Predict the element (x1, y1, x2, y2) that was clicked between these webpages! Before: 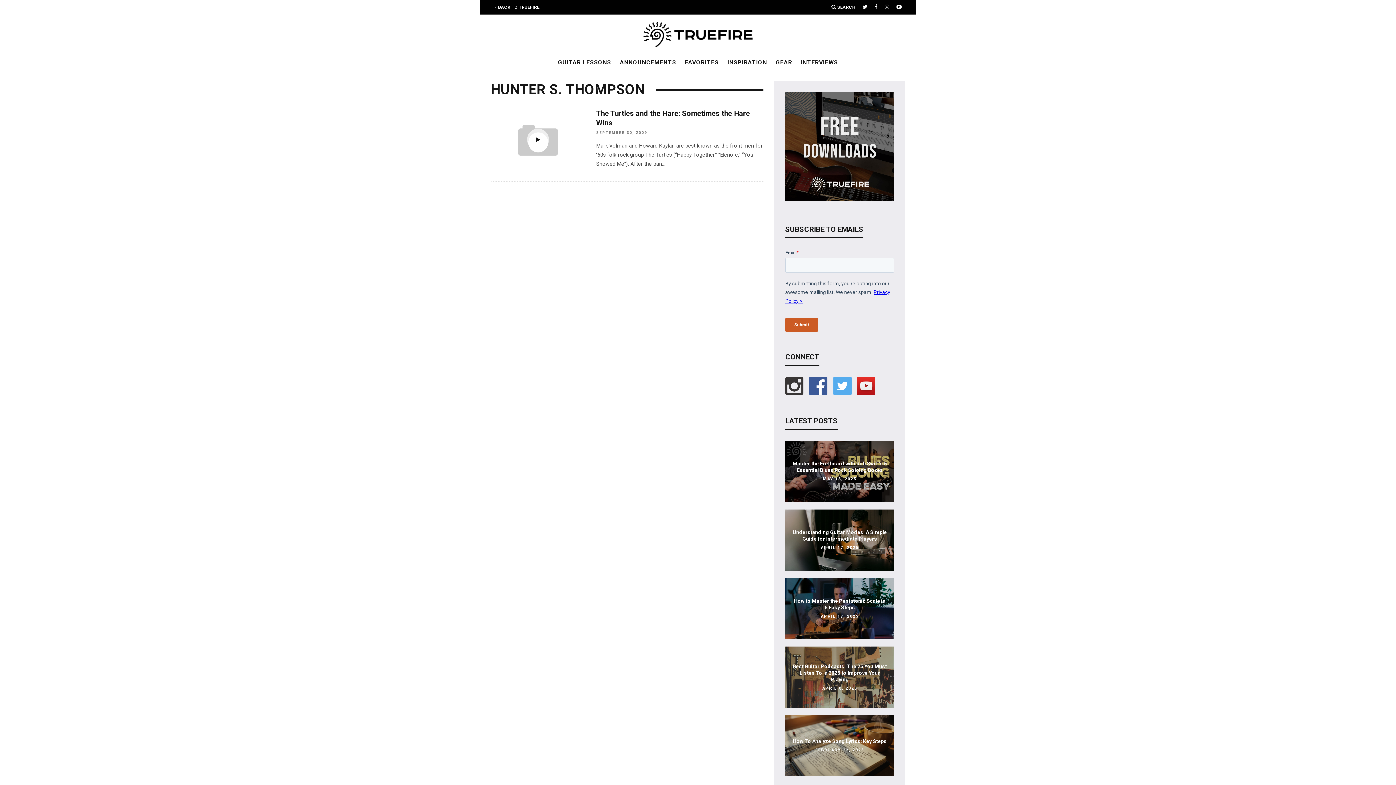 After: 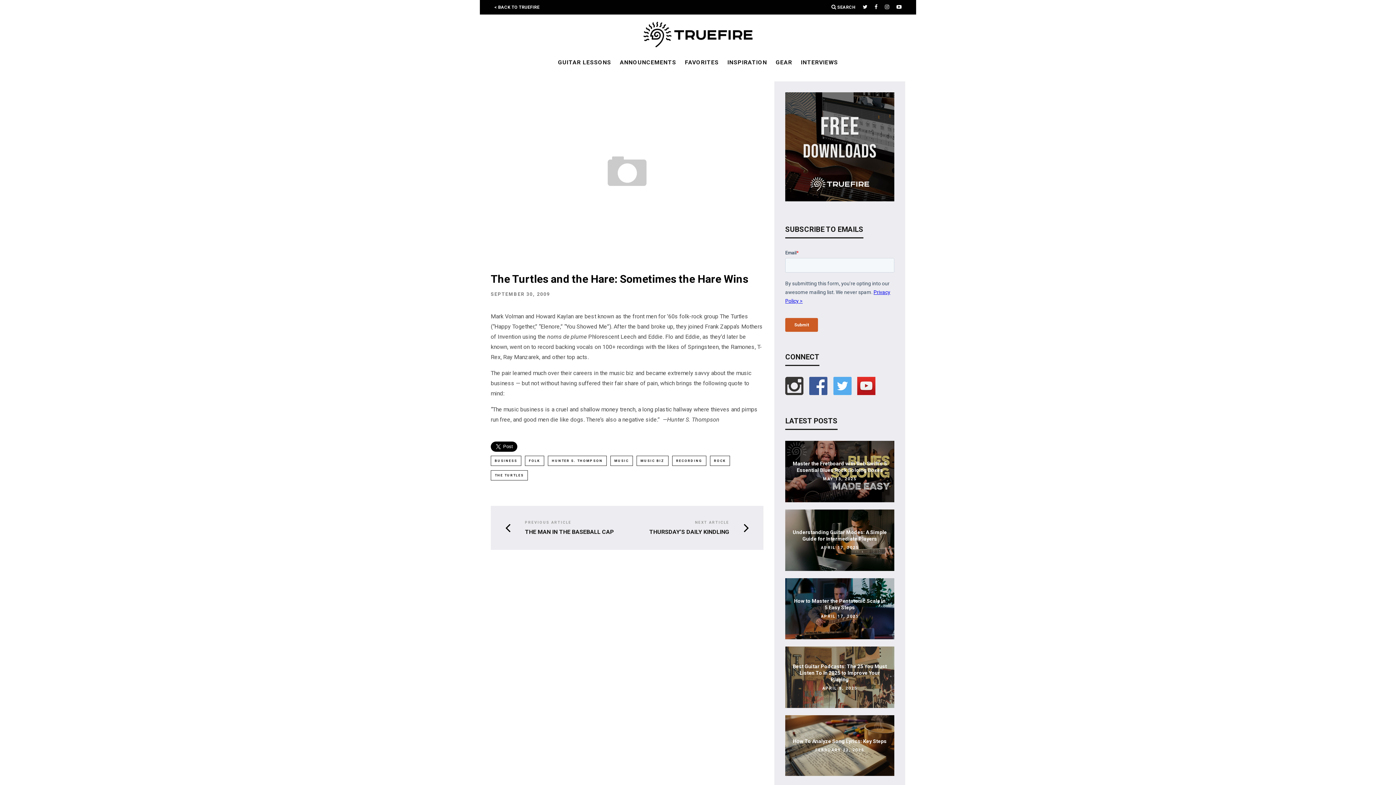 Action: bbox: (490, 108, 585, 170)